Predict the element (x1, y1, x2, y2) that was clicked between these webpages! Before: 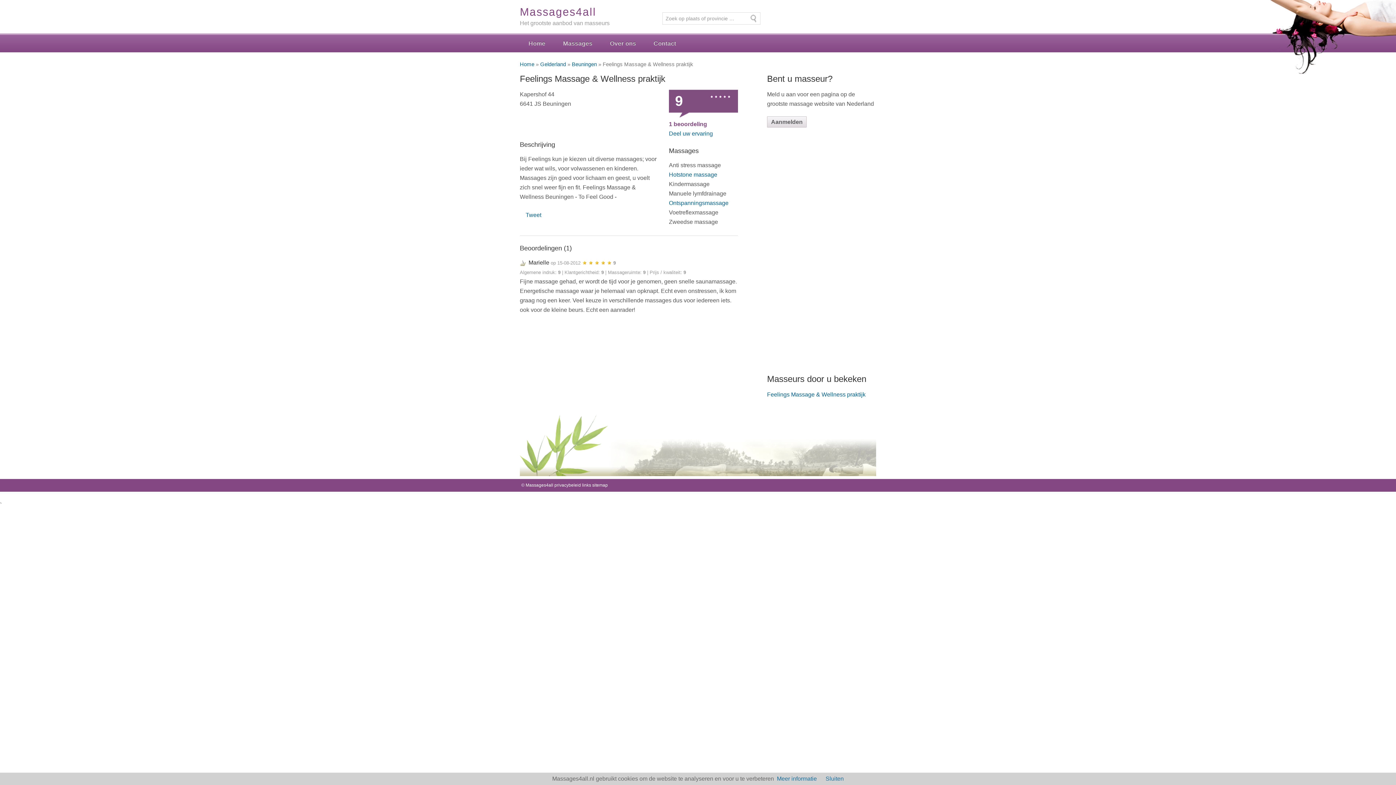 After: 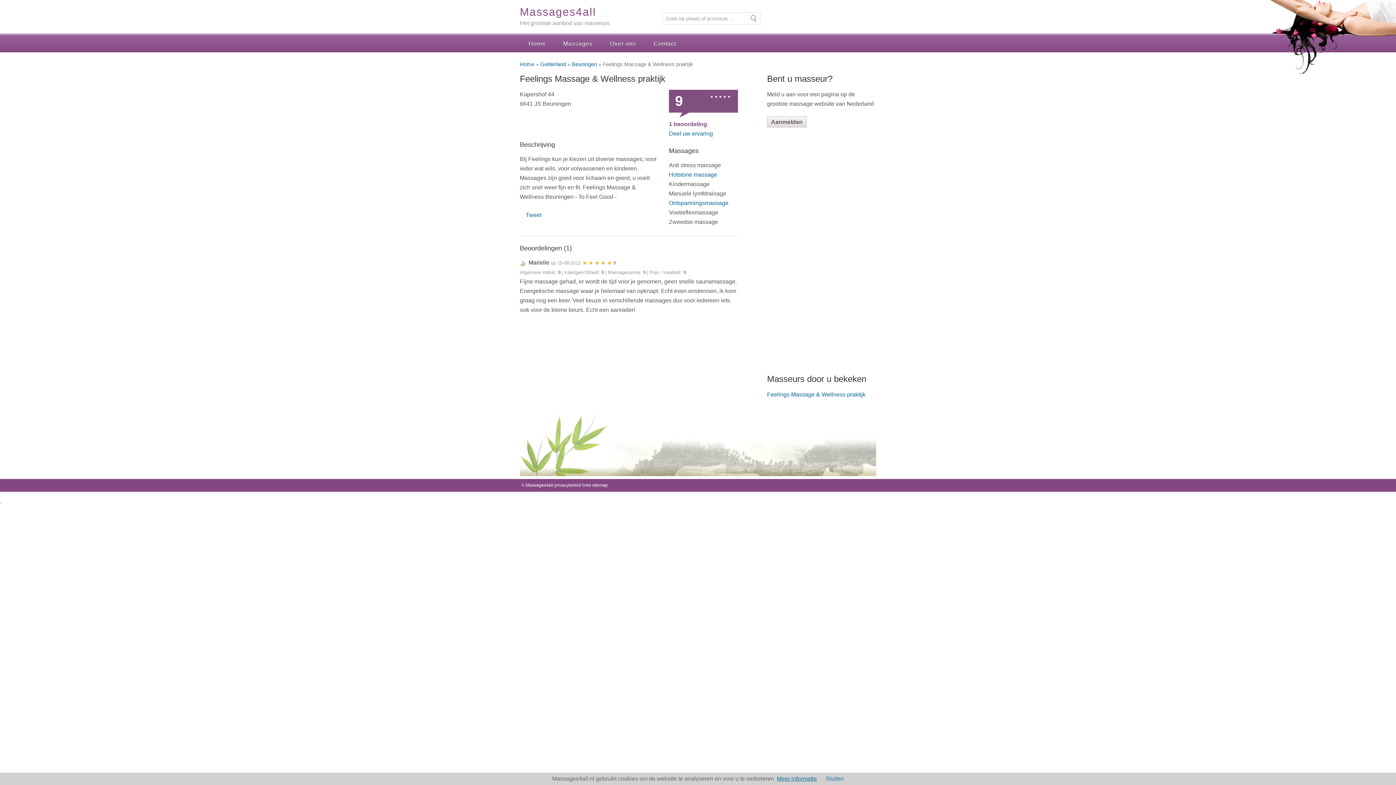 Action: bbox: (777, 776, 817, 782) label: Meer informatie